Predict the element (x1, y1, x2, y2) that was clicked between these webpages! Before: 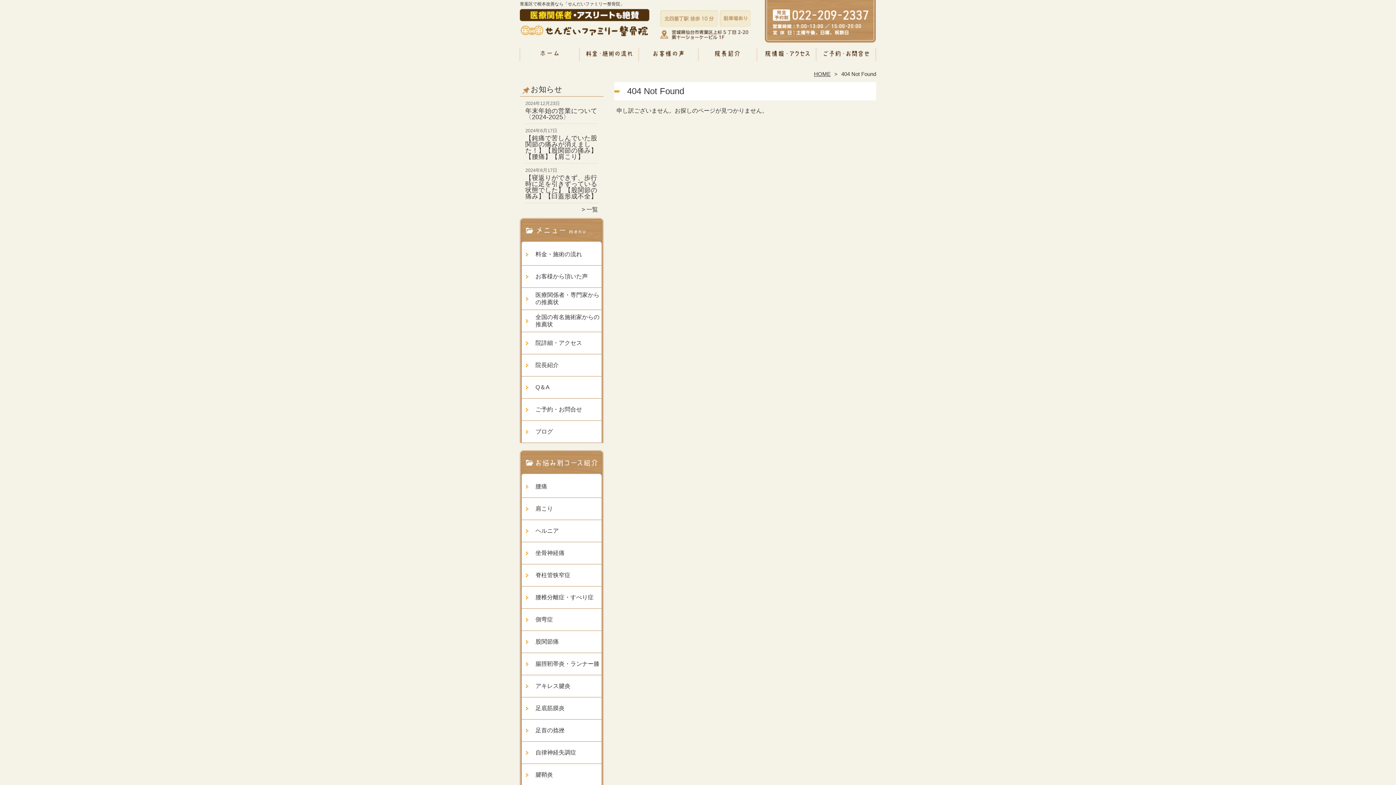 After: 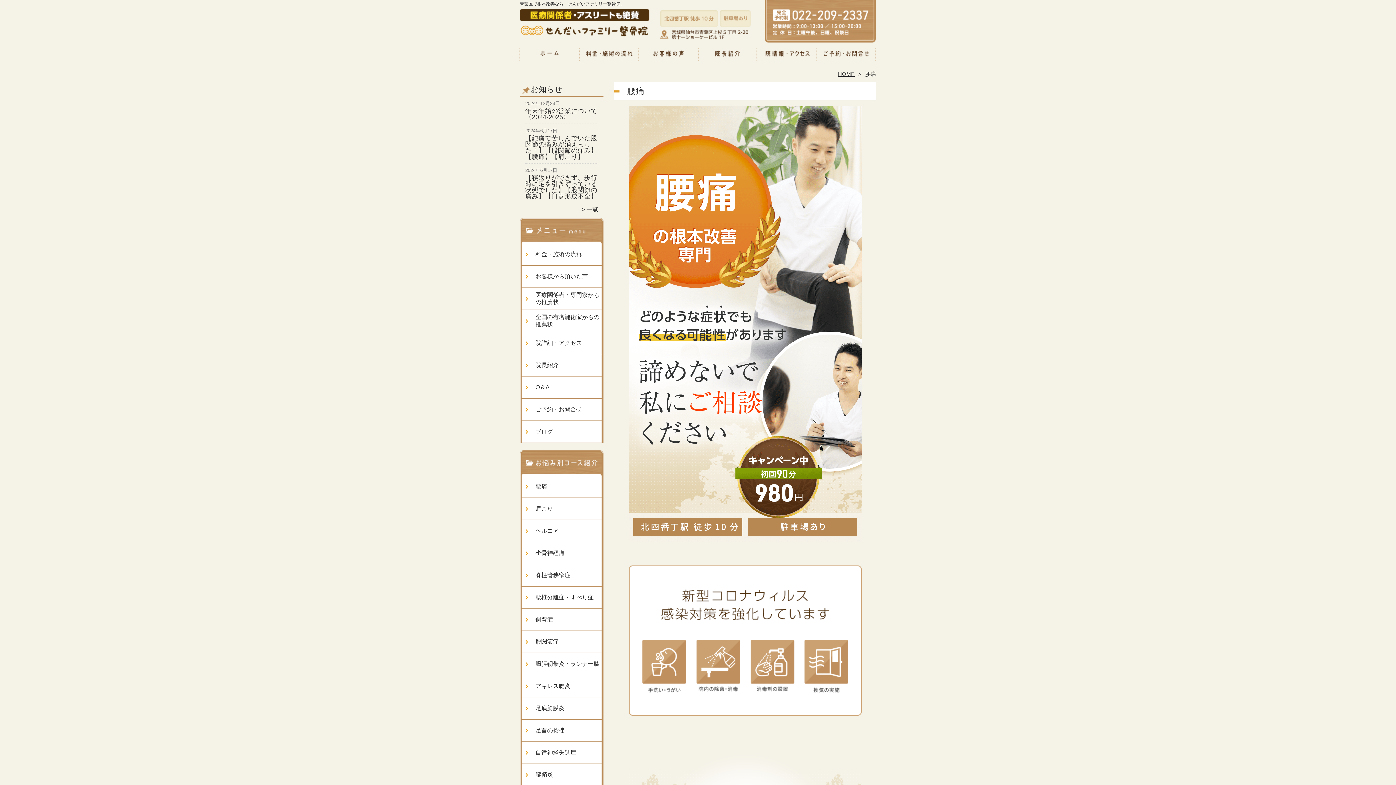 Action: bbox: (520, 476, 549, 498) label: 腰痛